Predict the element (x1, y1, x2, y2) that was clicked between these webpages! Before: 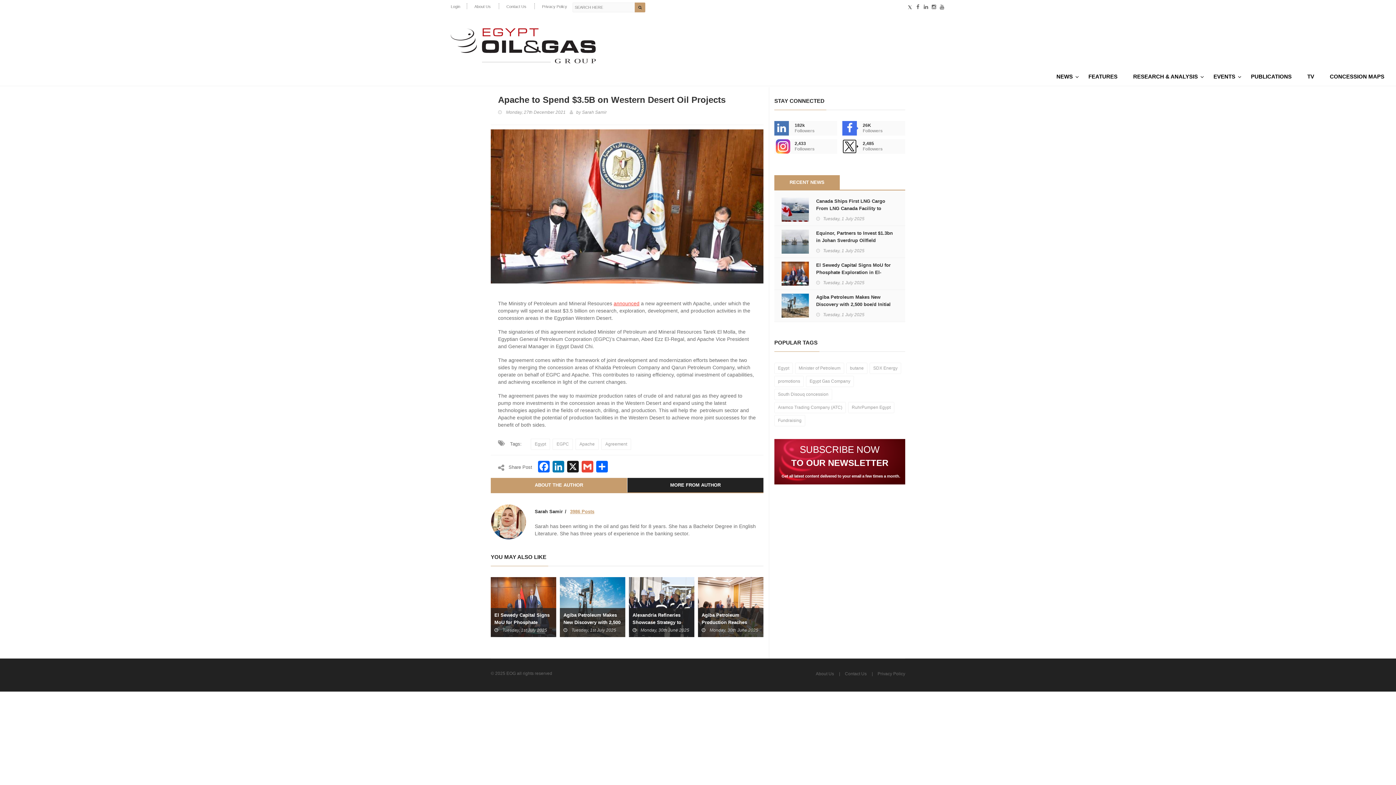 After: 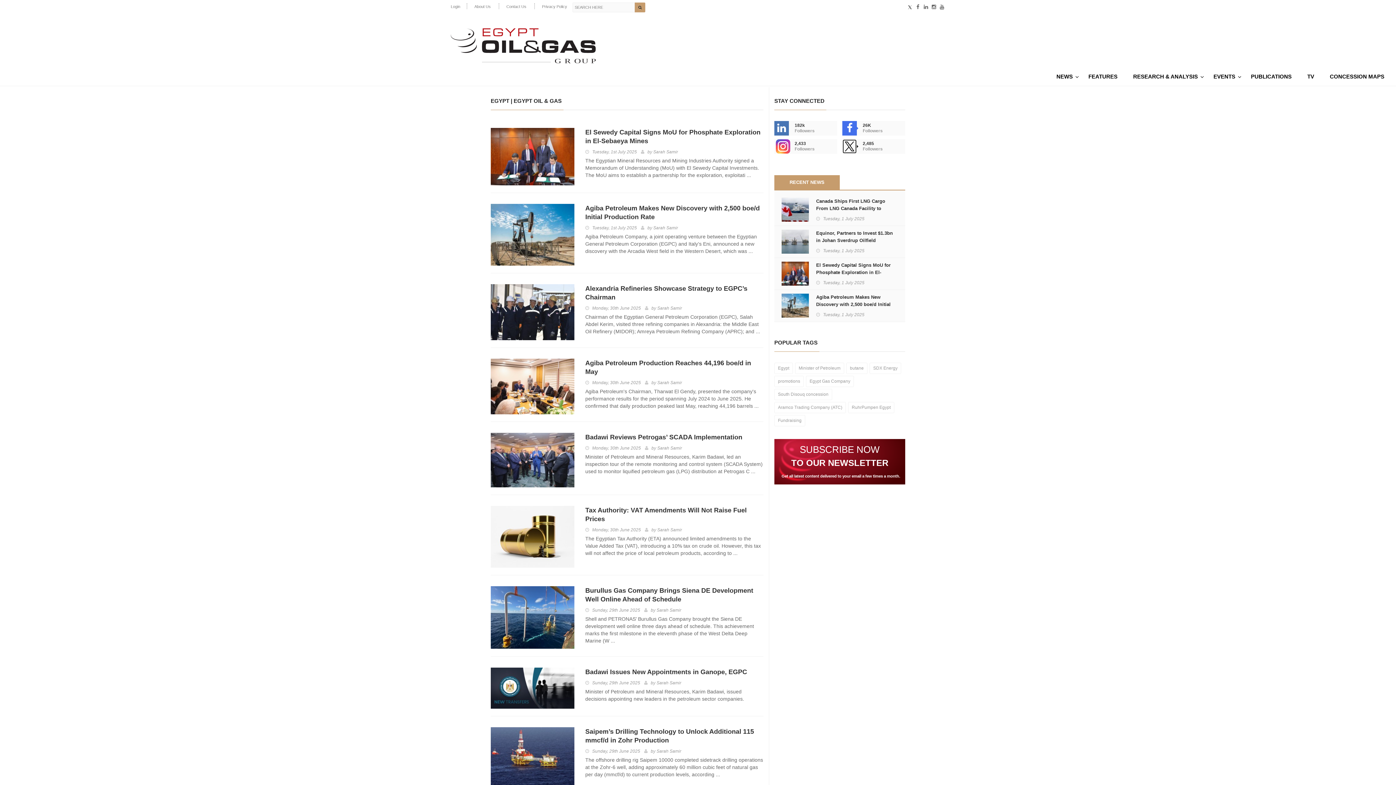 Action: label: Egypt bbox: (530, 438, 550, 450)